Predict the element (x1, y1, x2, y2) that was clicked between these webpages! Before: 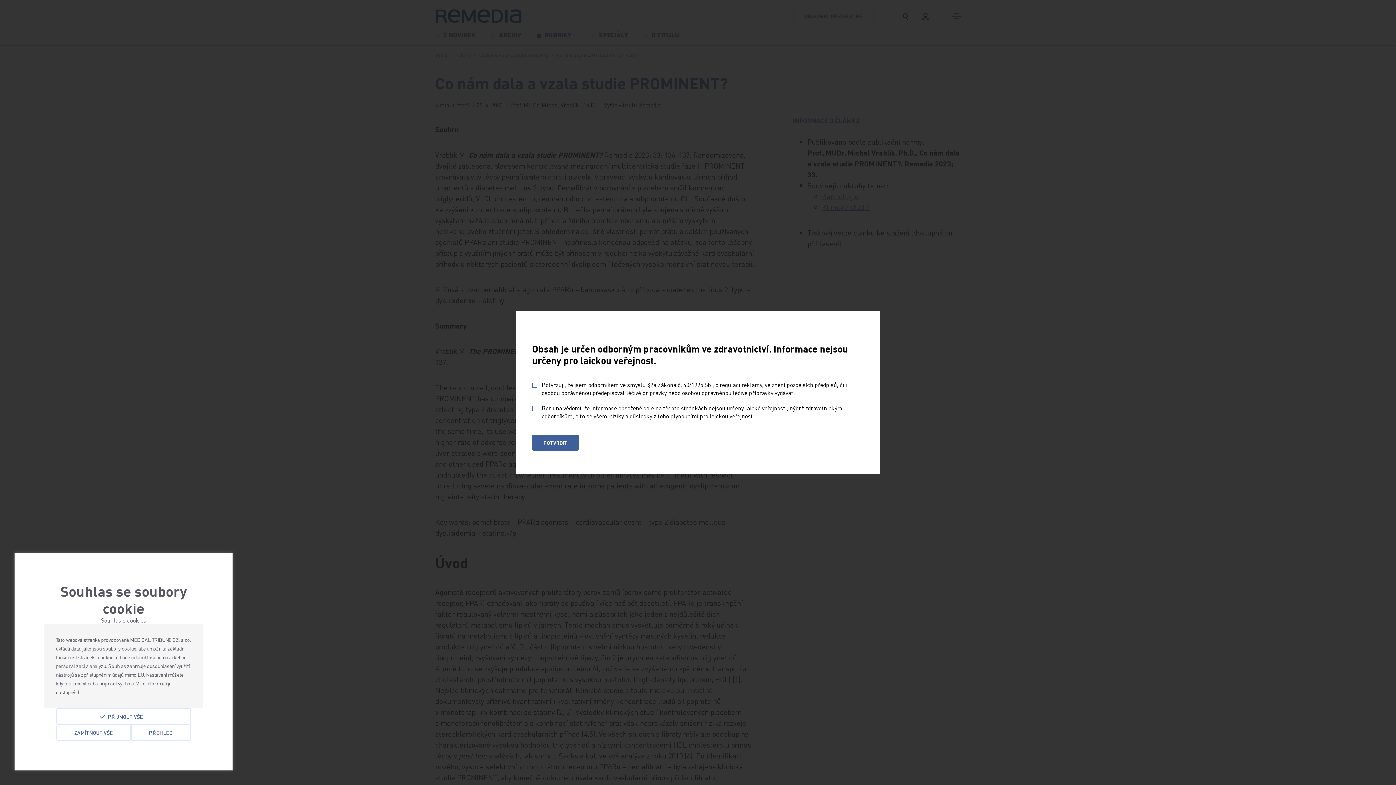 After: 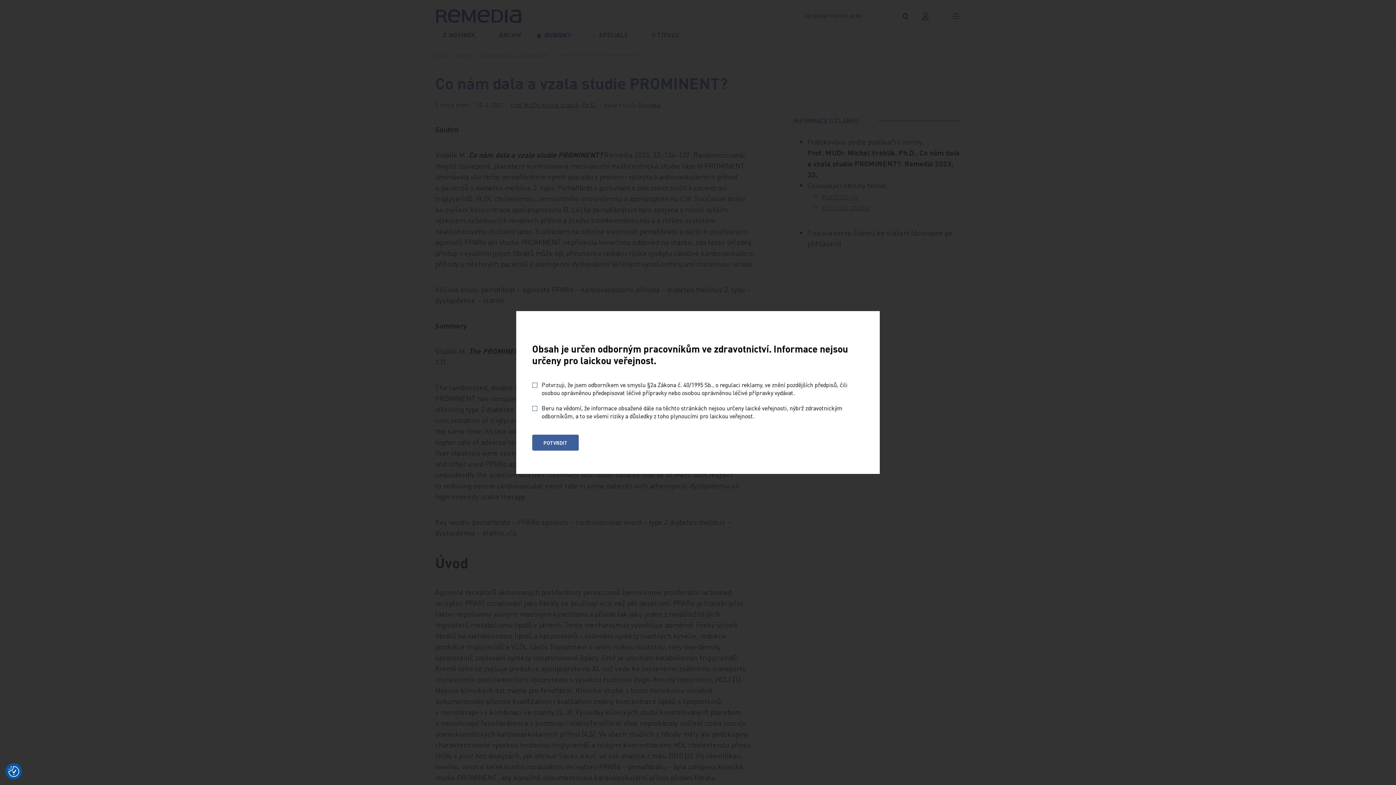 Action: label: Zamítnout vše bbox: (56, 725, 130, 741)